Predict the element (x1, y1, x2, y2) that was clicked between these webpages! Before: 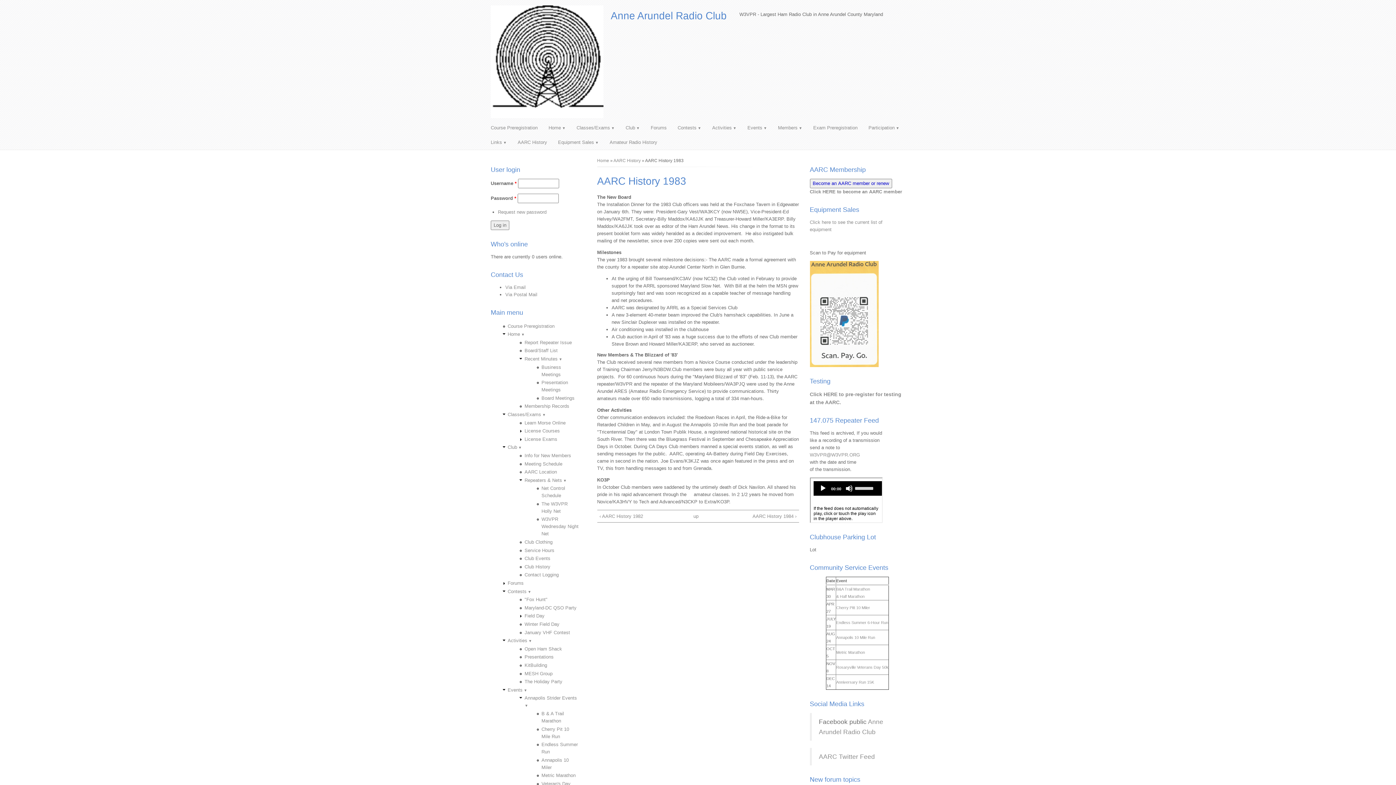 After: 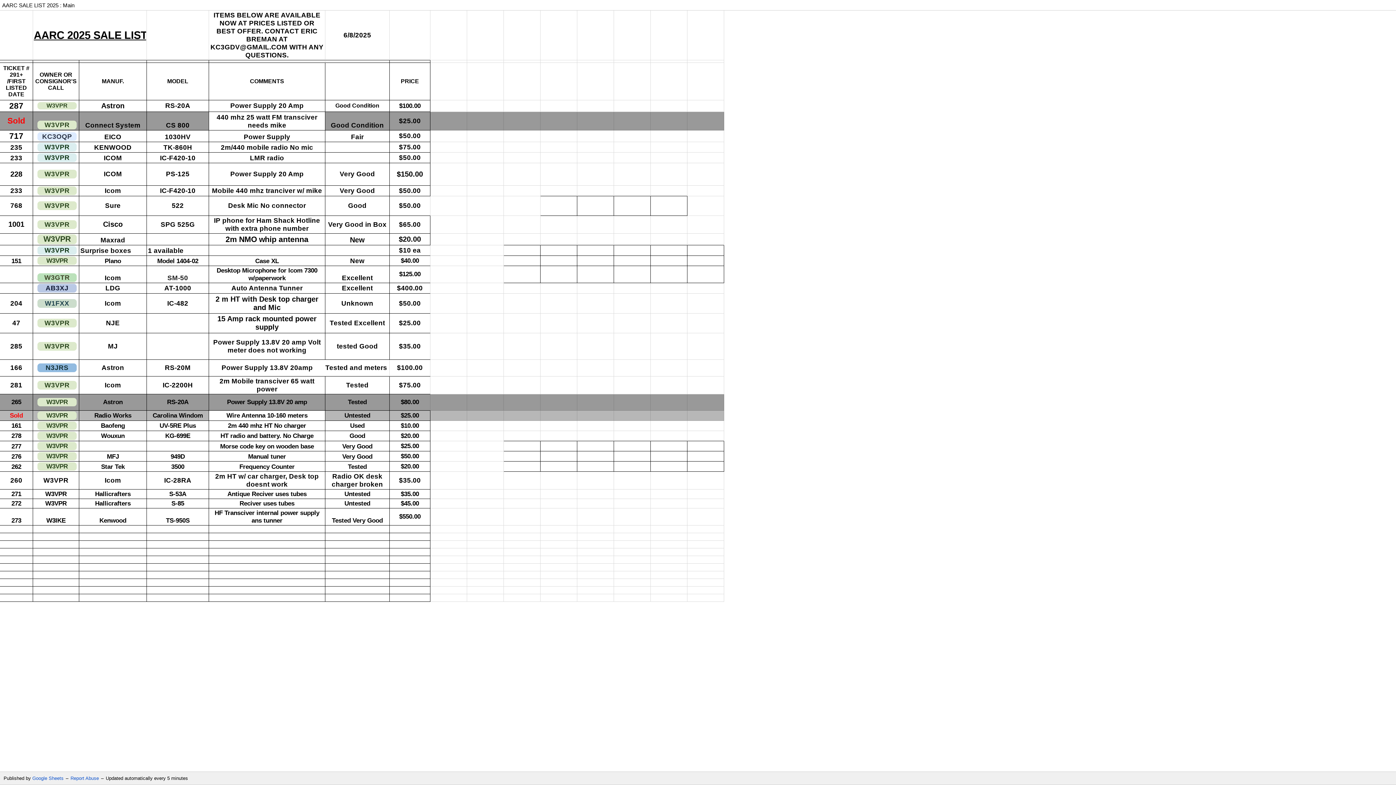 Action: bbox: (552, 135, 604, 149) label: Equipment Sales